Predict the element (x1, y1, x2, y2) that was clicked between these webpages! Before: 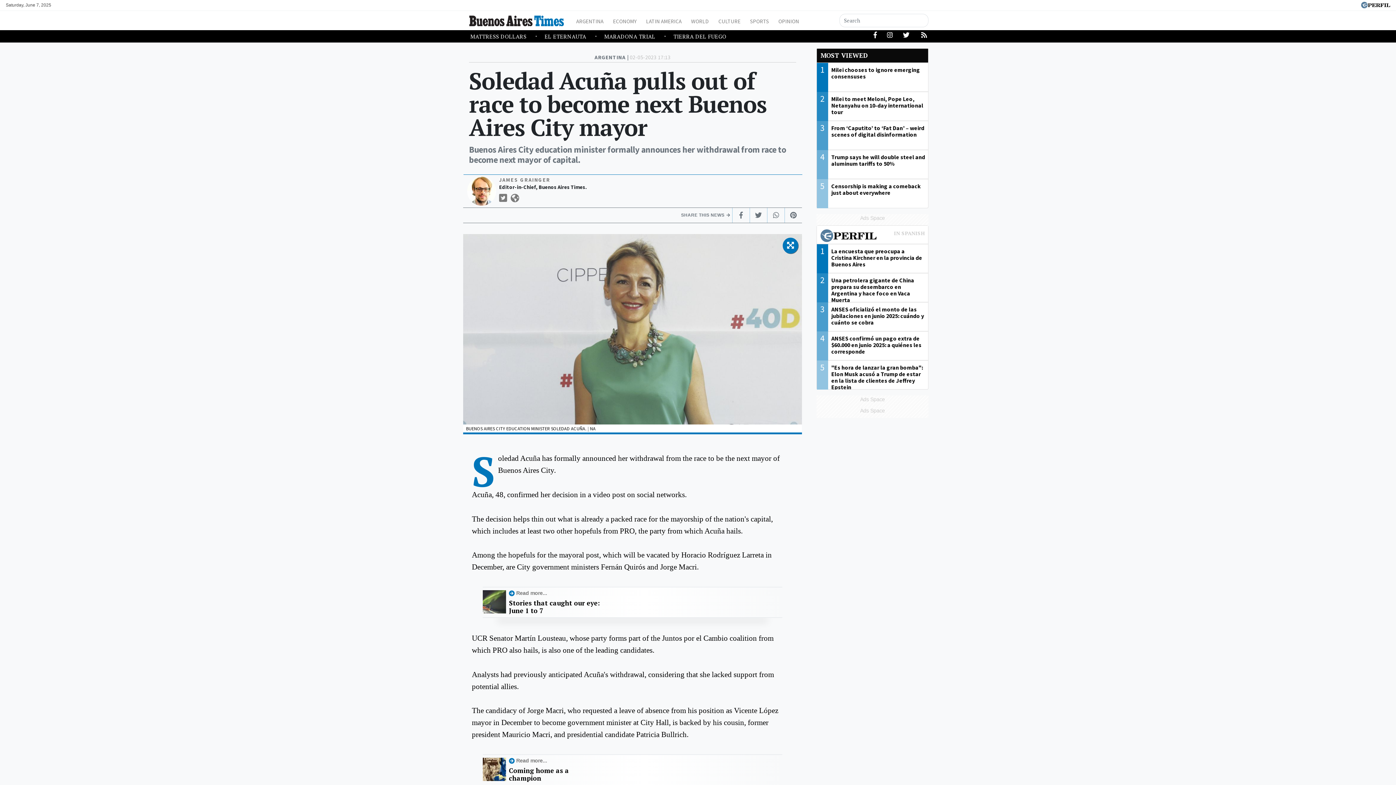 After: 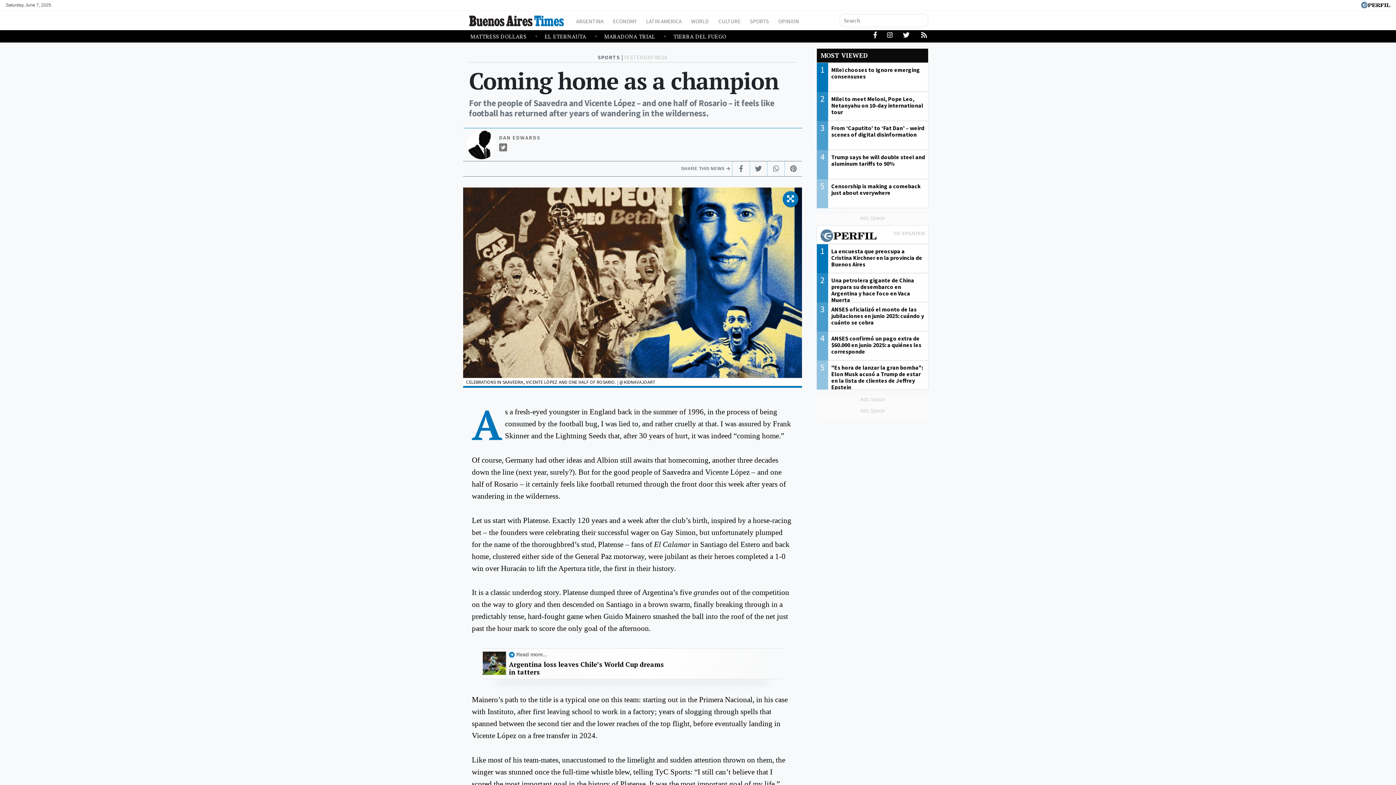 Action: bbox: (509, 767, 577, 782) label: Coming home as a champion